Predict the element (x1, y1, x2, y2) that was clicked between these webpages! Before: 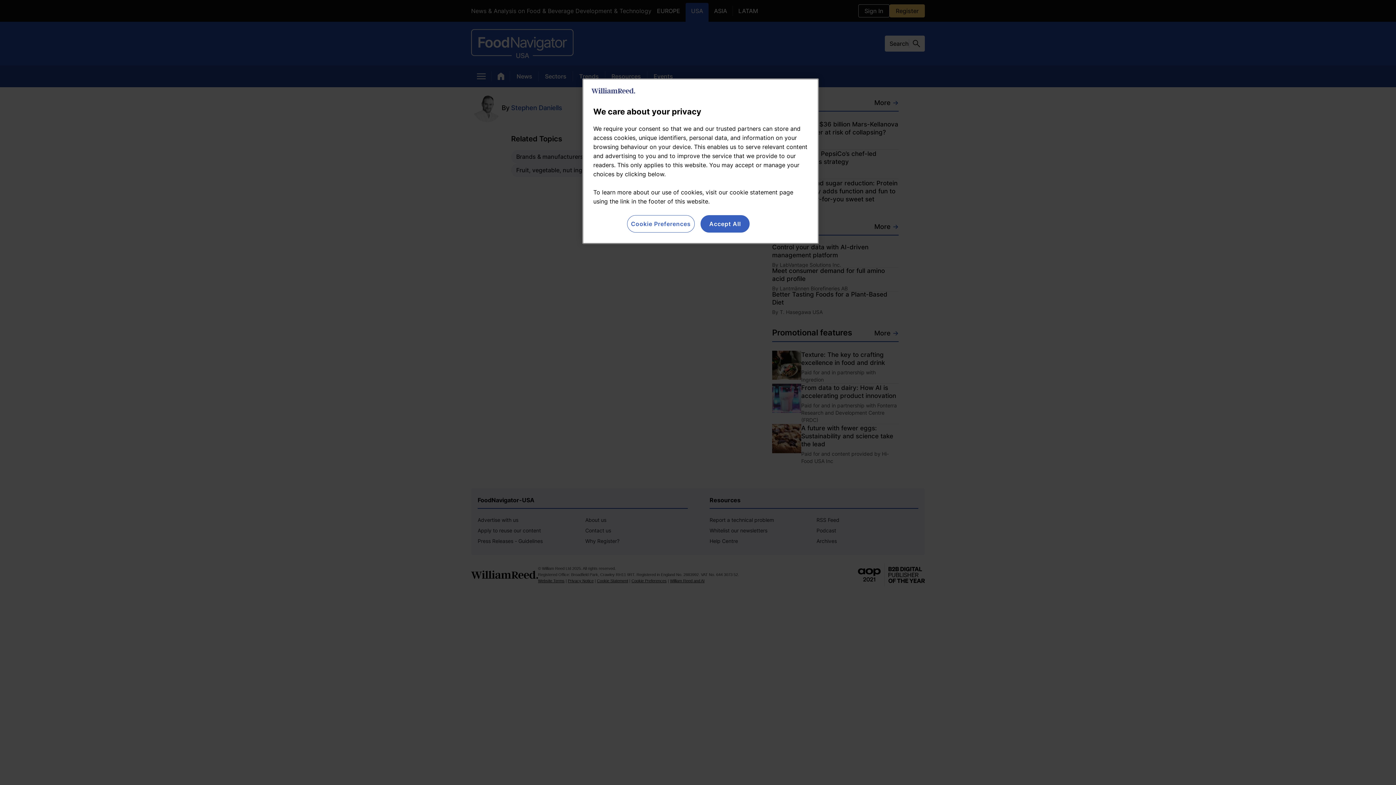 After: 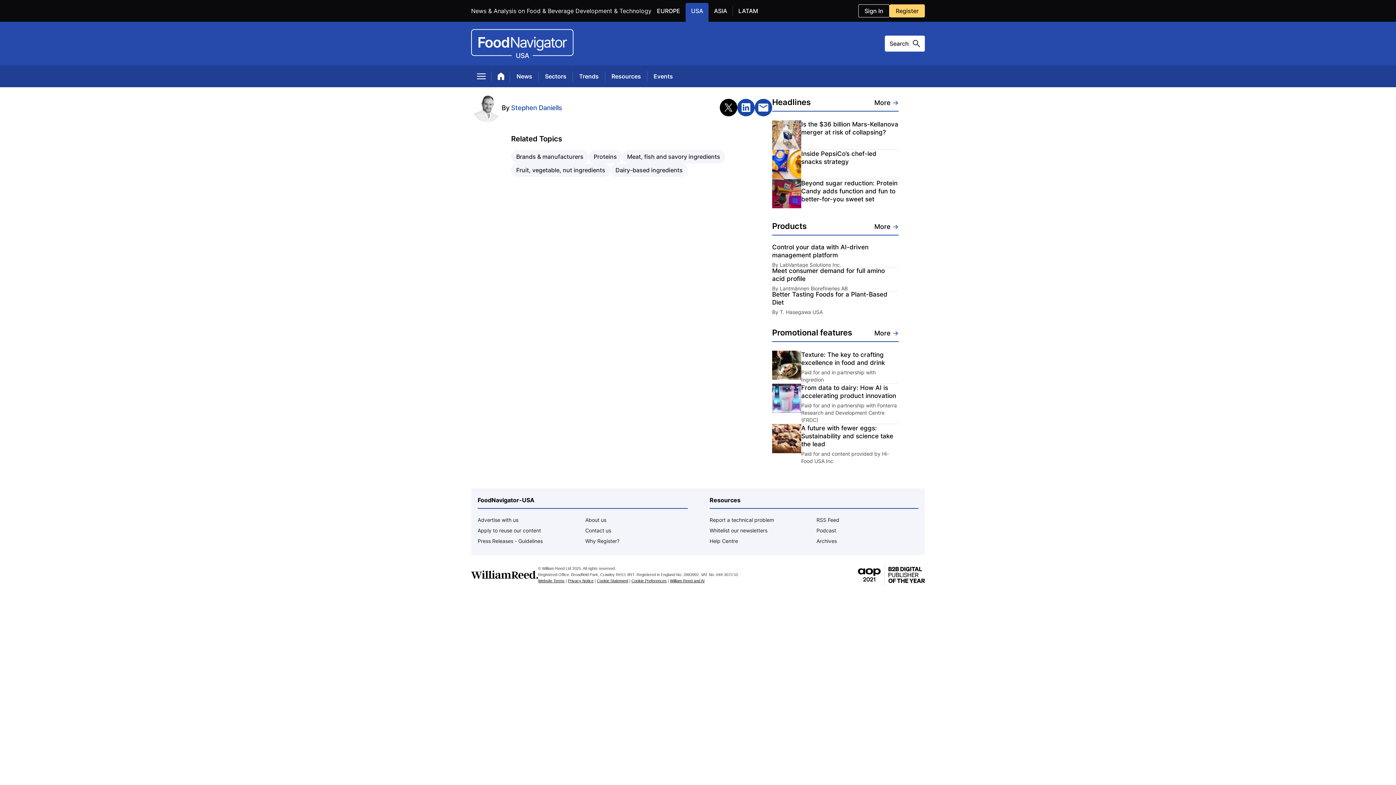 Action: label: Accept All bbox: (700, 215, 749, 232)